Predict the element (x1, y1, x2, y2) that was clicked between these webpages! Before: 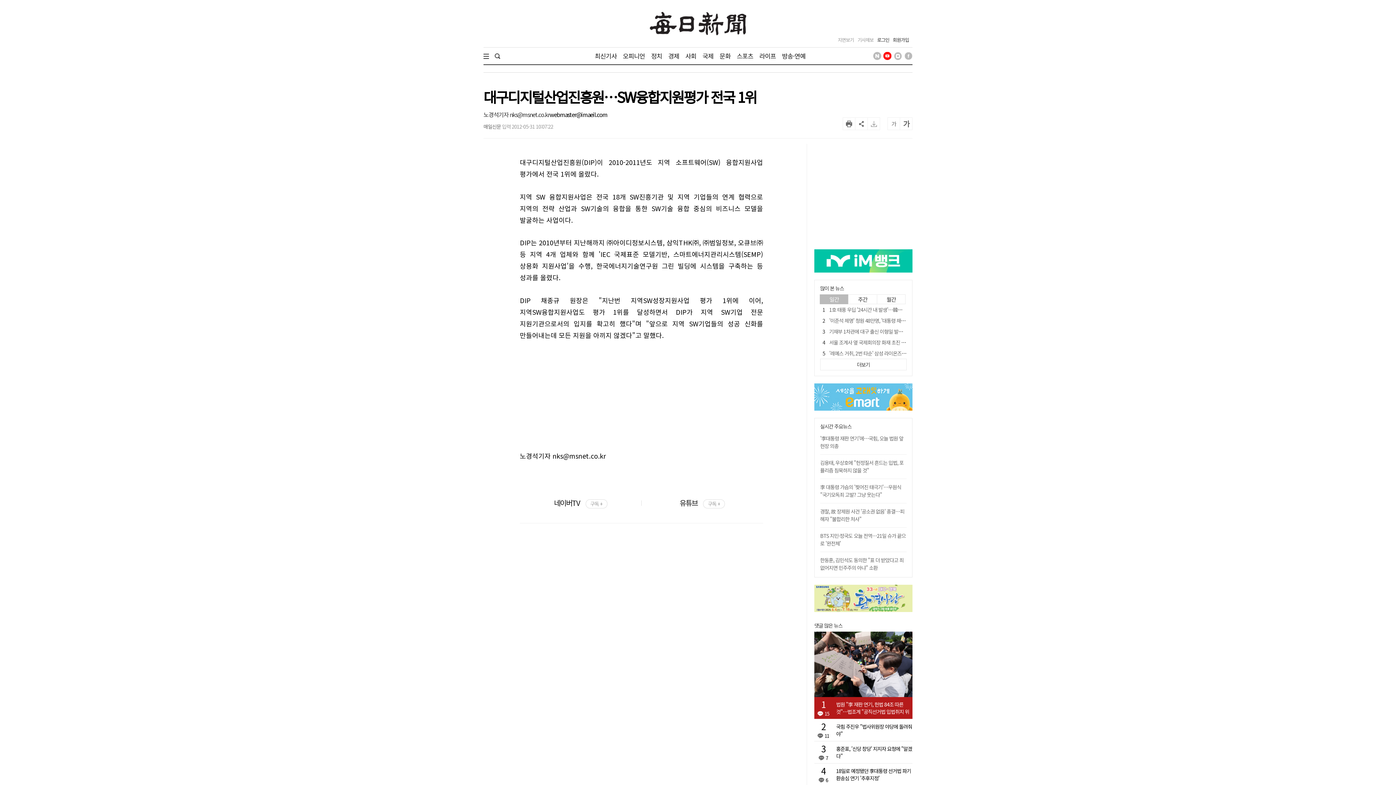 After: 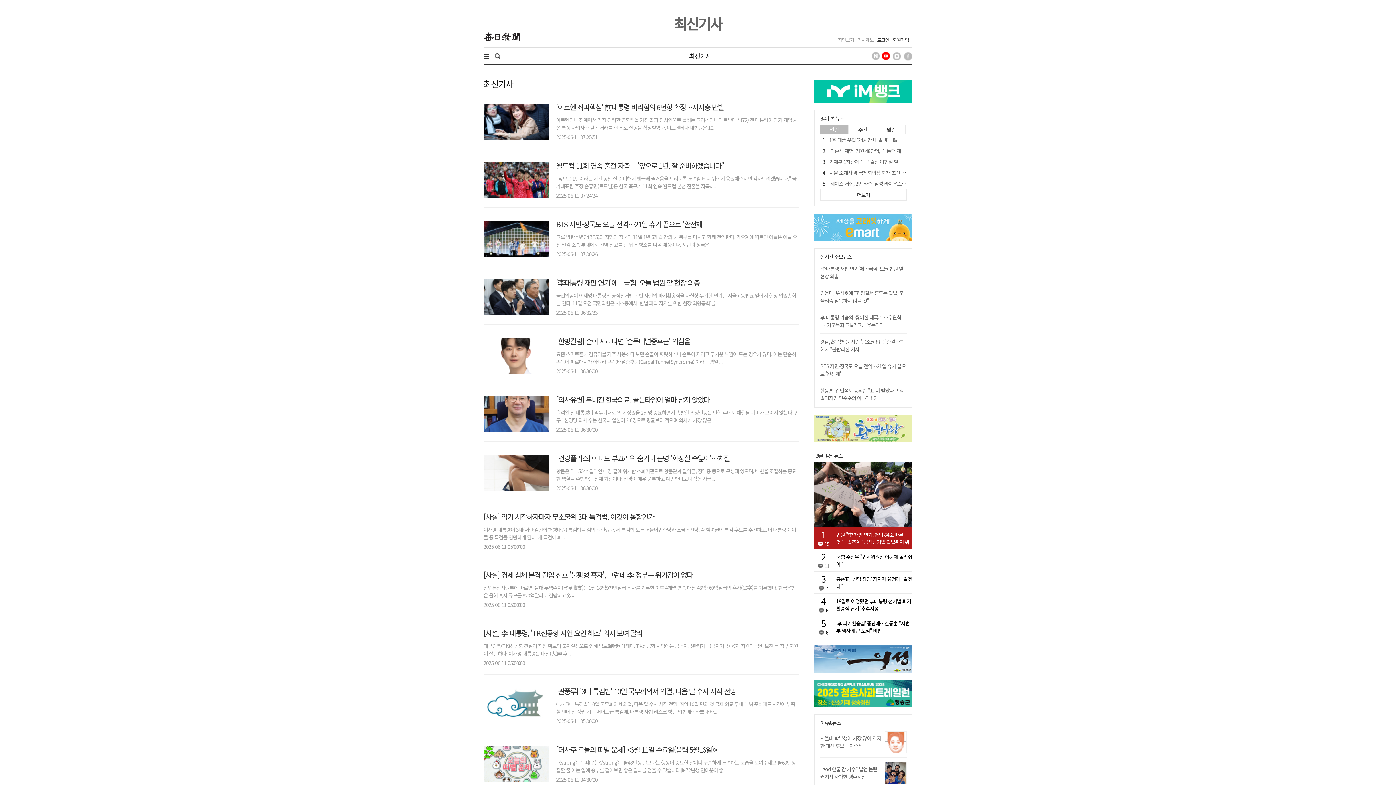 Action: label: 최신기사 bbox: (594, 47, 616, 64)